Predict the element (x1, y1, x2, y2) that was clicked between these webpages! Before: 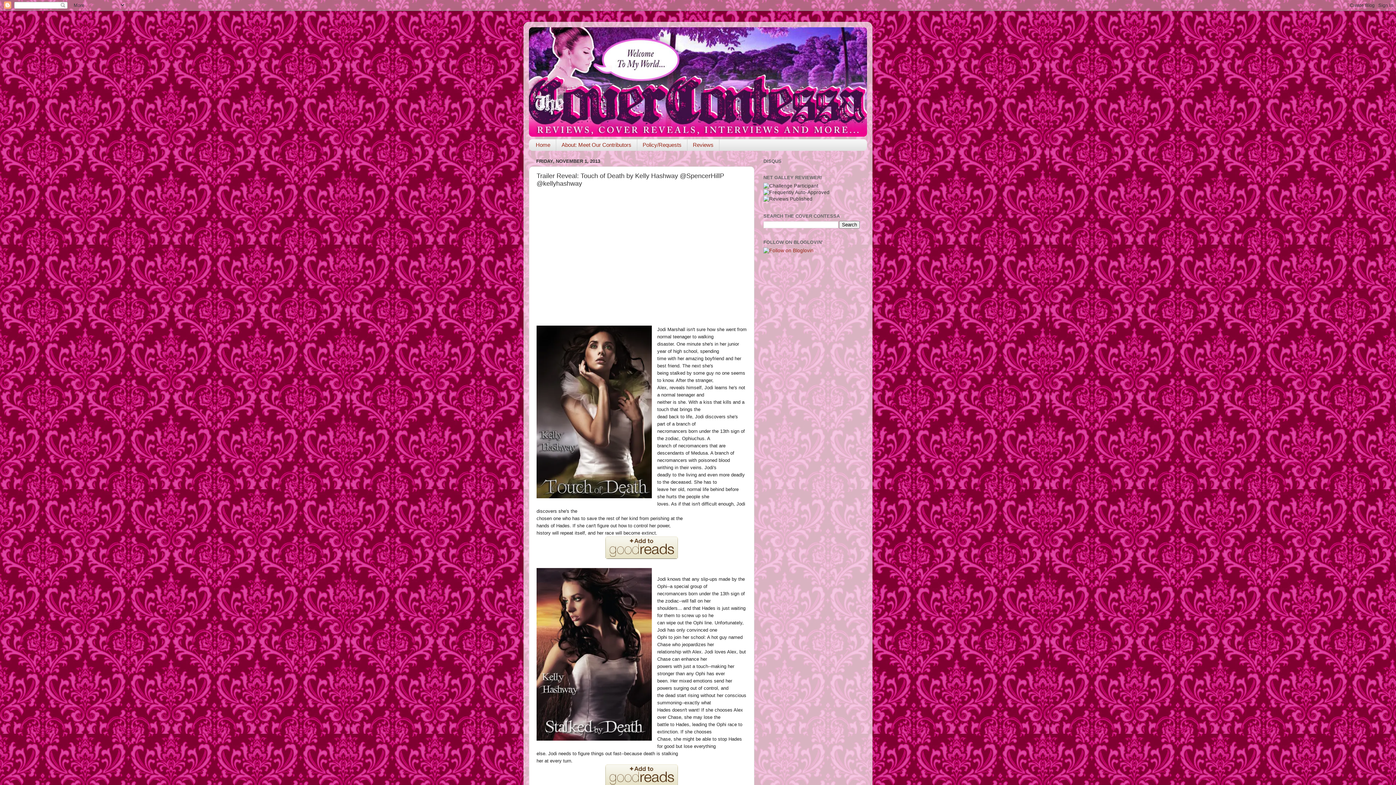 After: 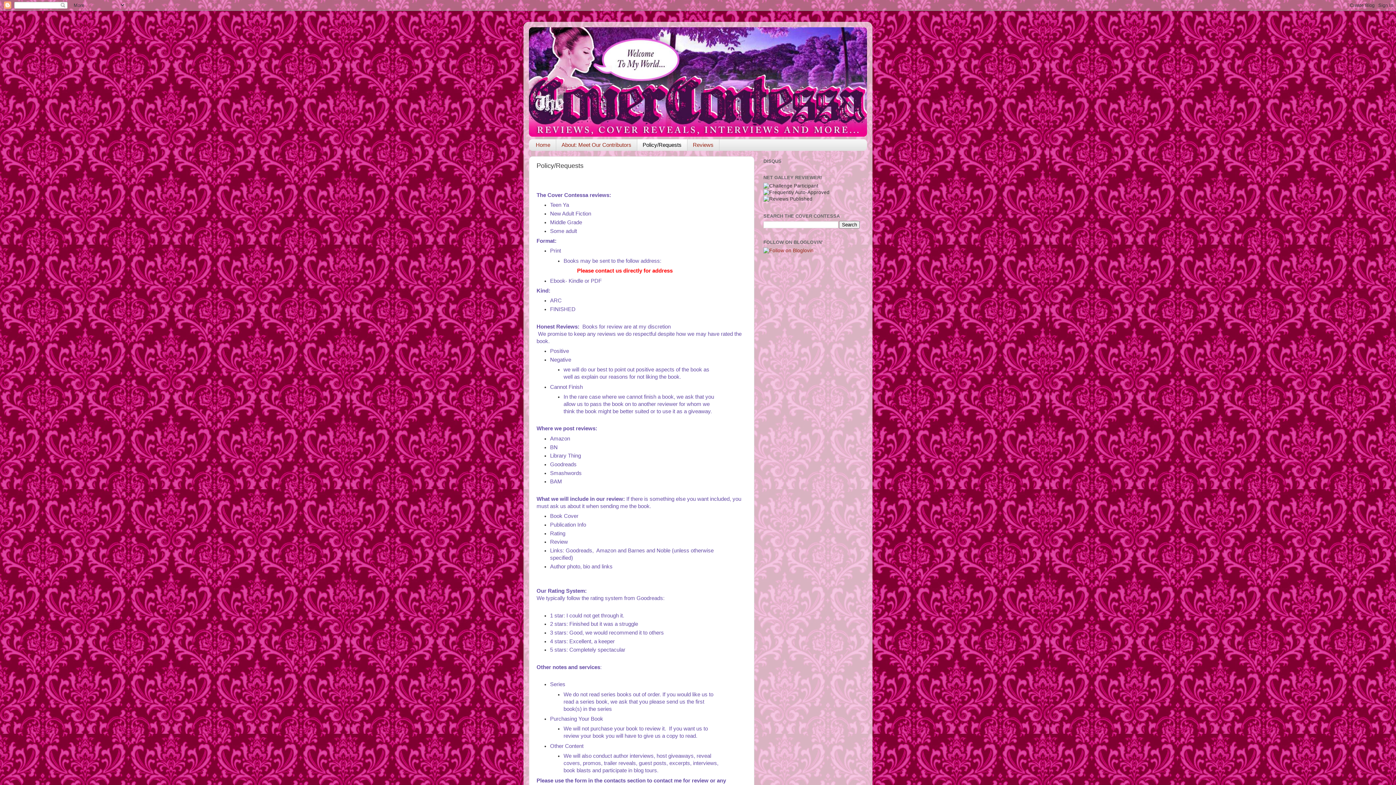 Action: label: Policy/Requests bbox: (637, 139, 687, 150)